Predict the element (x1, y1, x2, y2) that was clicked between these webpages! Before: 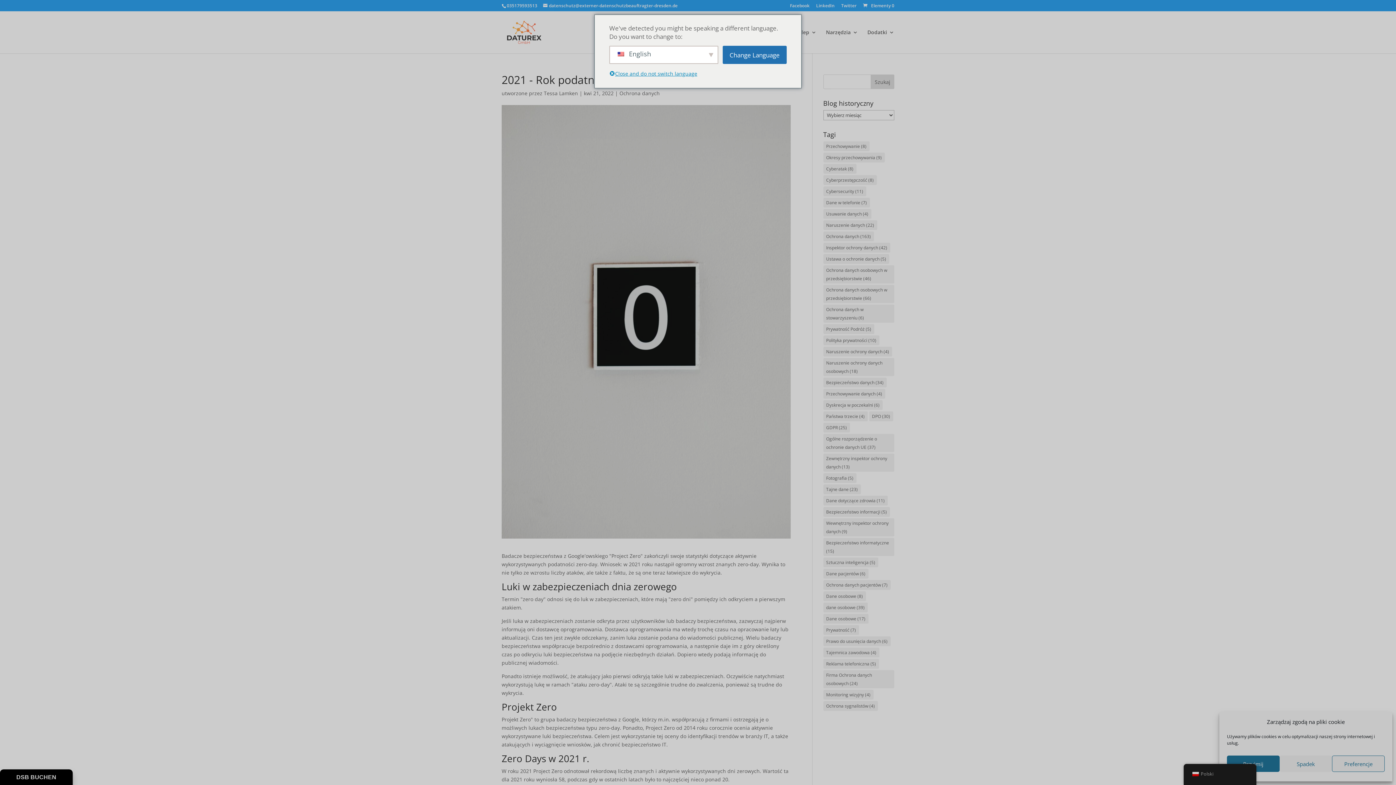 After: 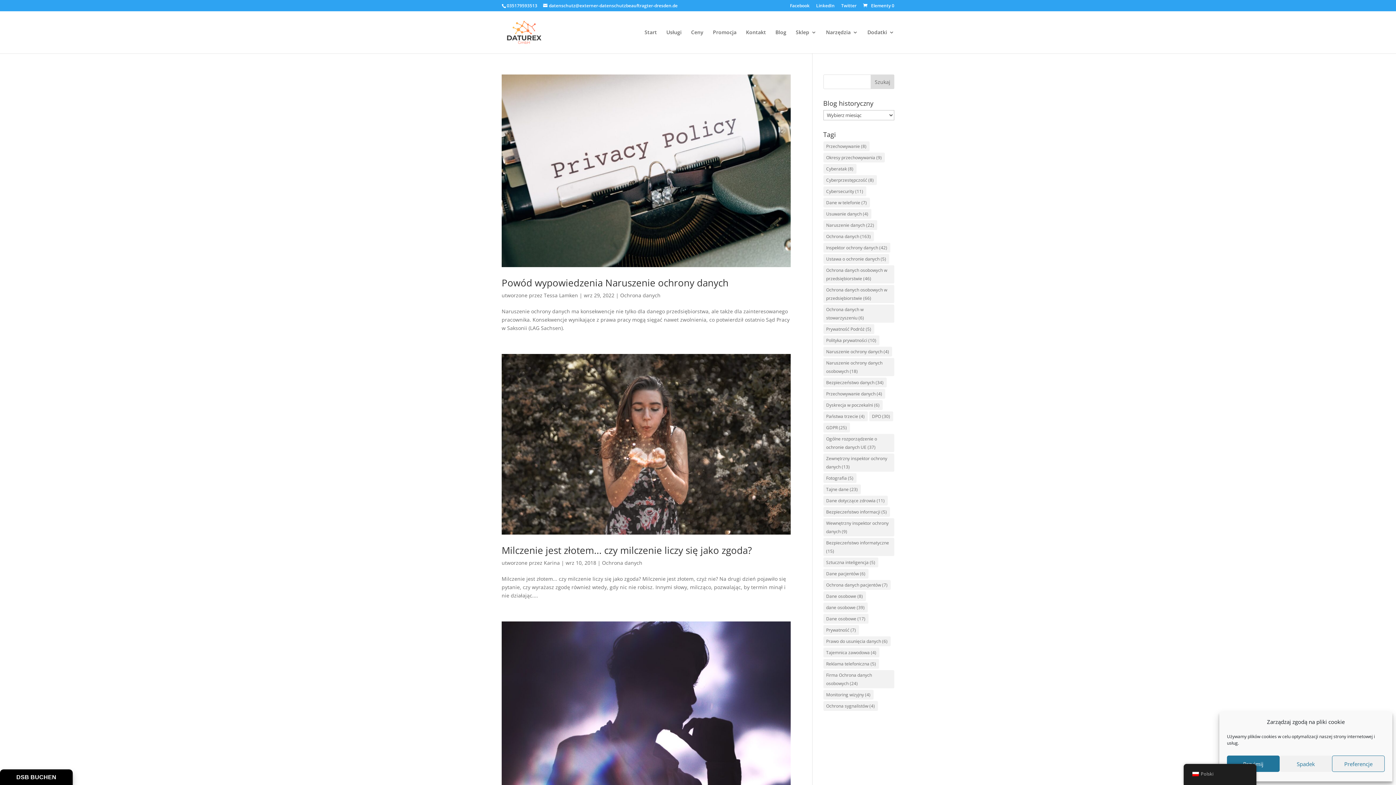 Action: label: Geheime Daten (23 elementy) bbox: (823, 484, 860, 494)